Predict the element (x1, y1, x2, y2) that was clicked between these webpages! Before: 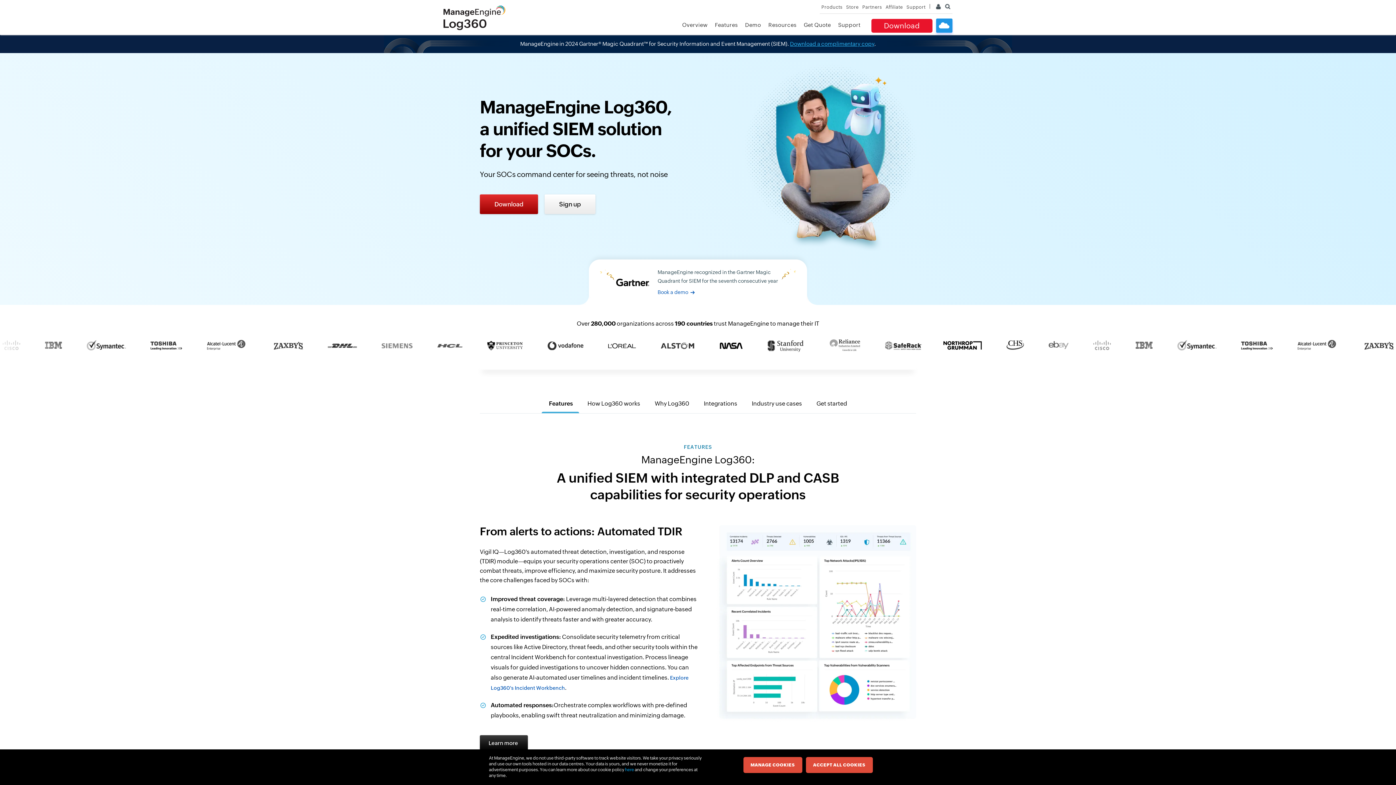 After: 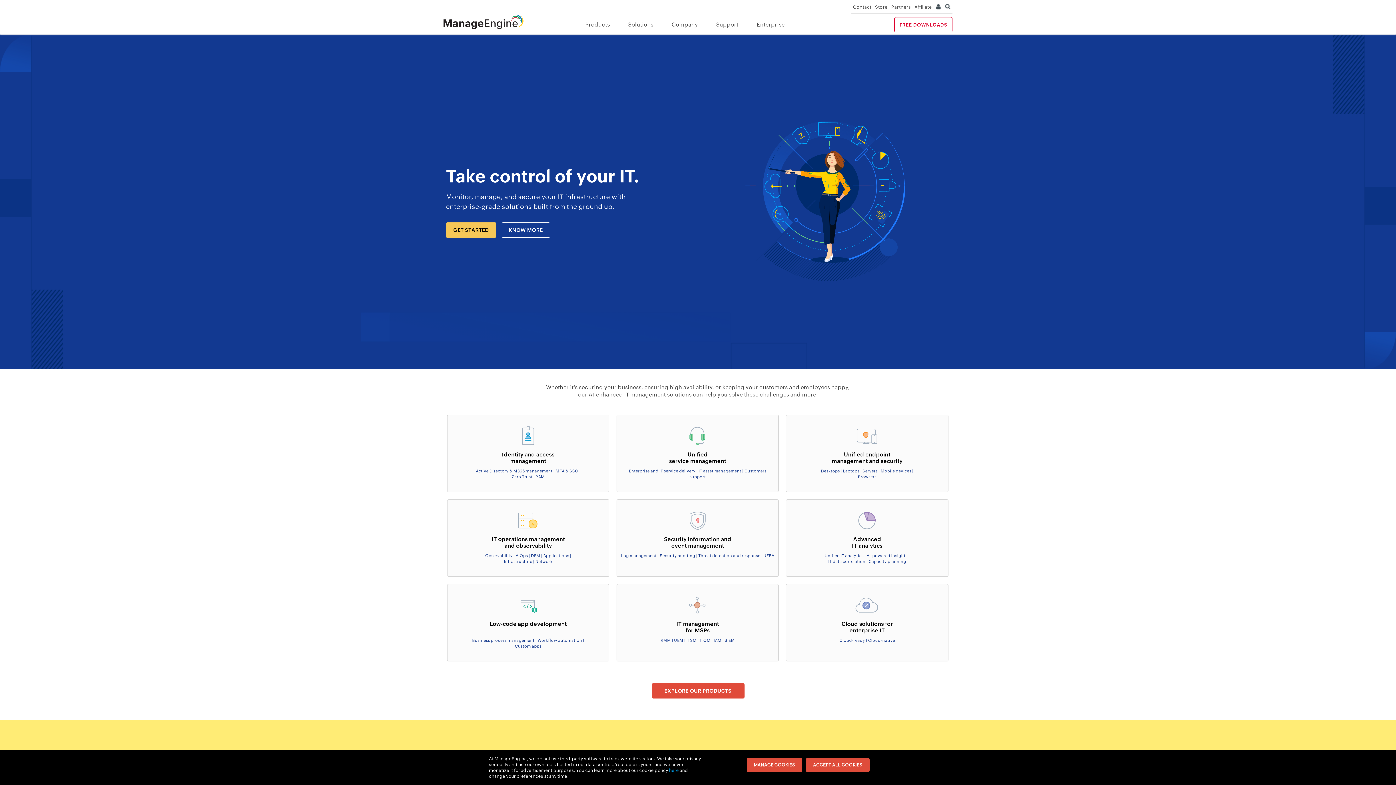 Action: bbox: (443, 2, 505, 18)